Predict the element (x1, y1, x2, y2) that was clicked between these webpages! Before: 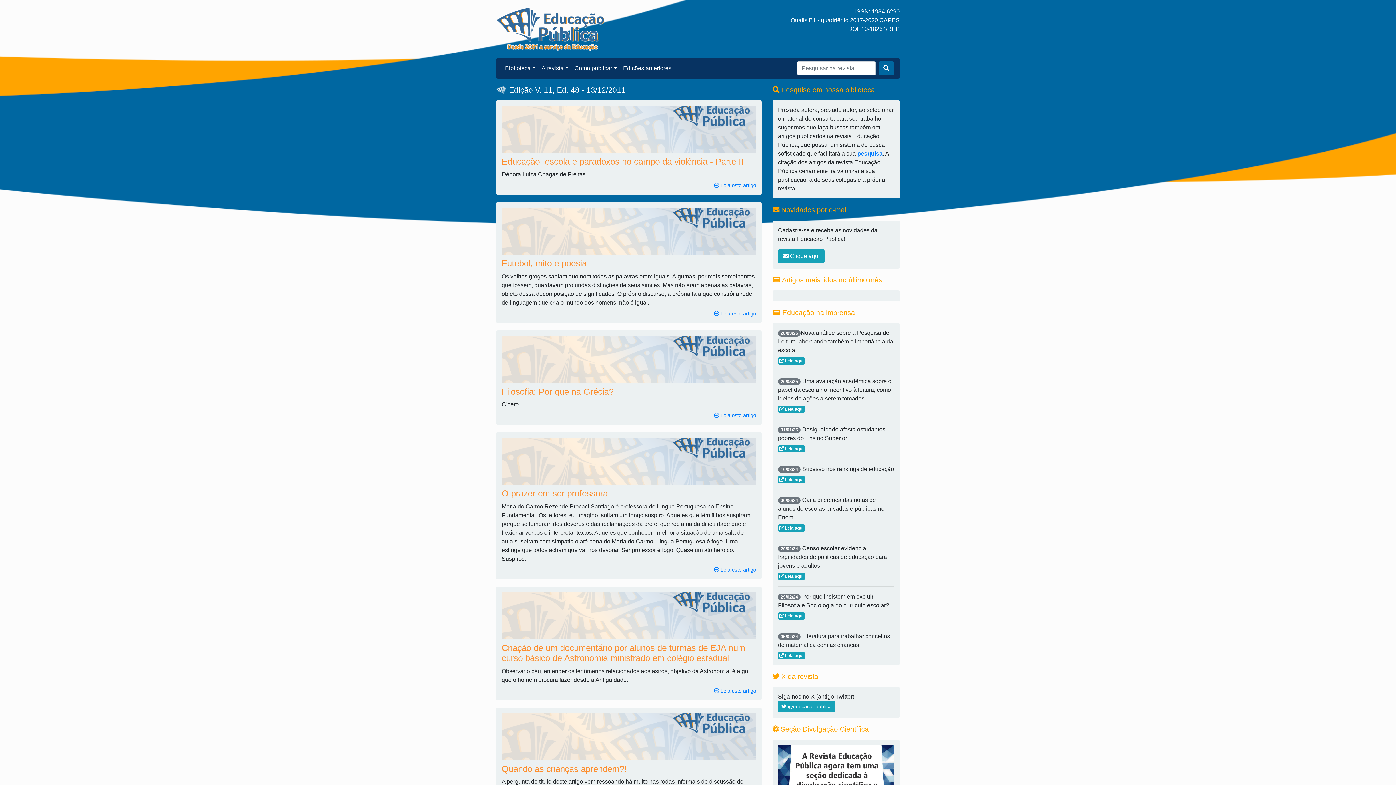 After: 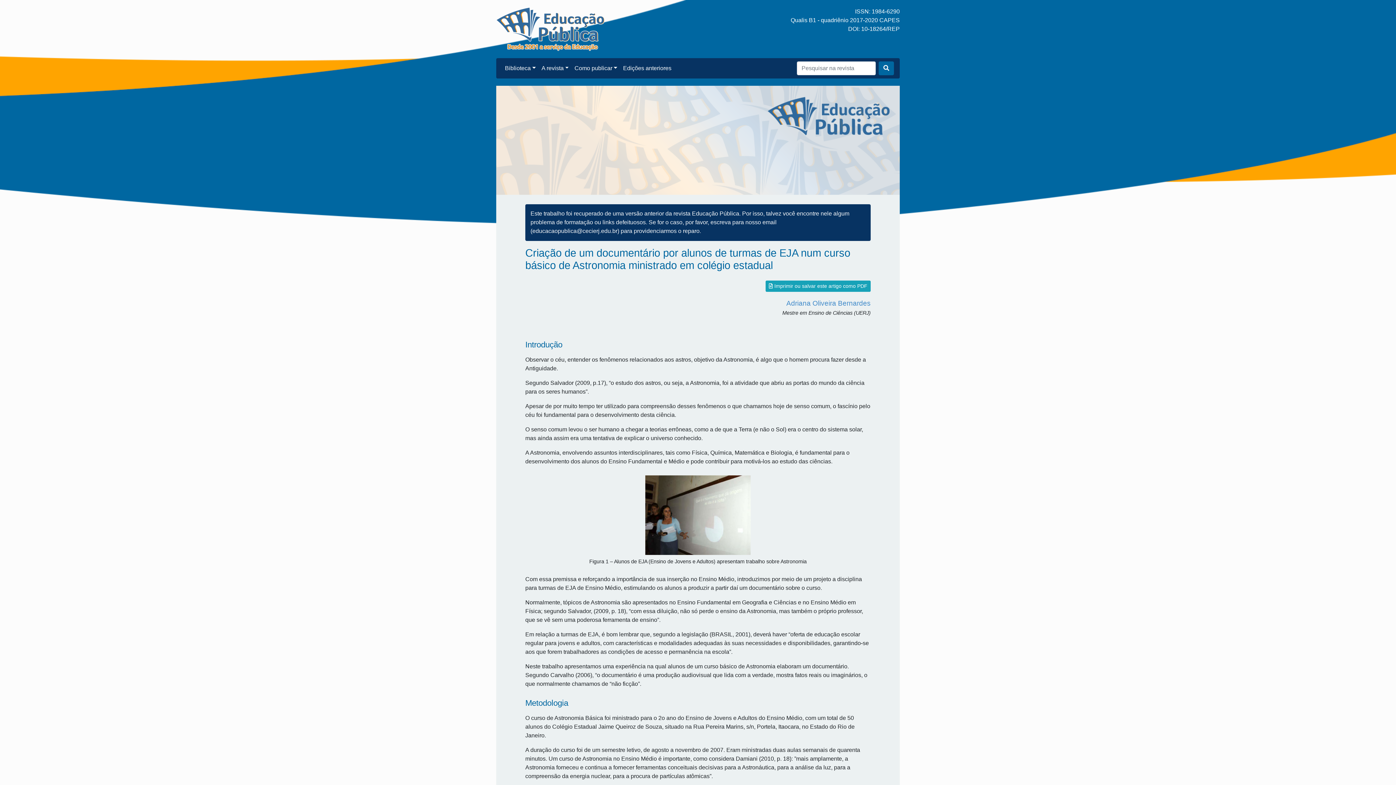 Action: label:  Leia este artigo bbox: (714, 688, 756, 694)